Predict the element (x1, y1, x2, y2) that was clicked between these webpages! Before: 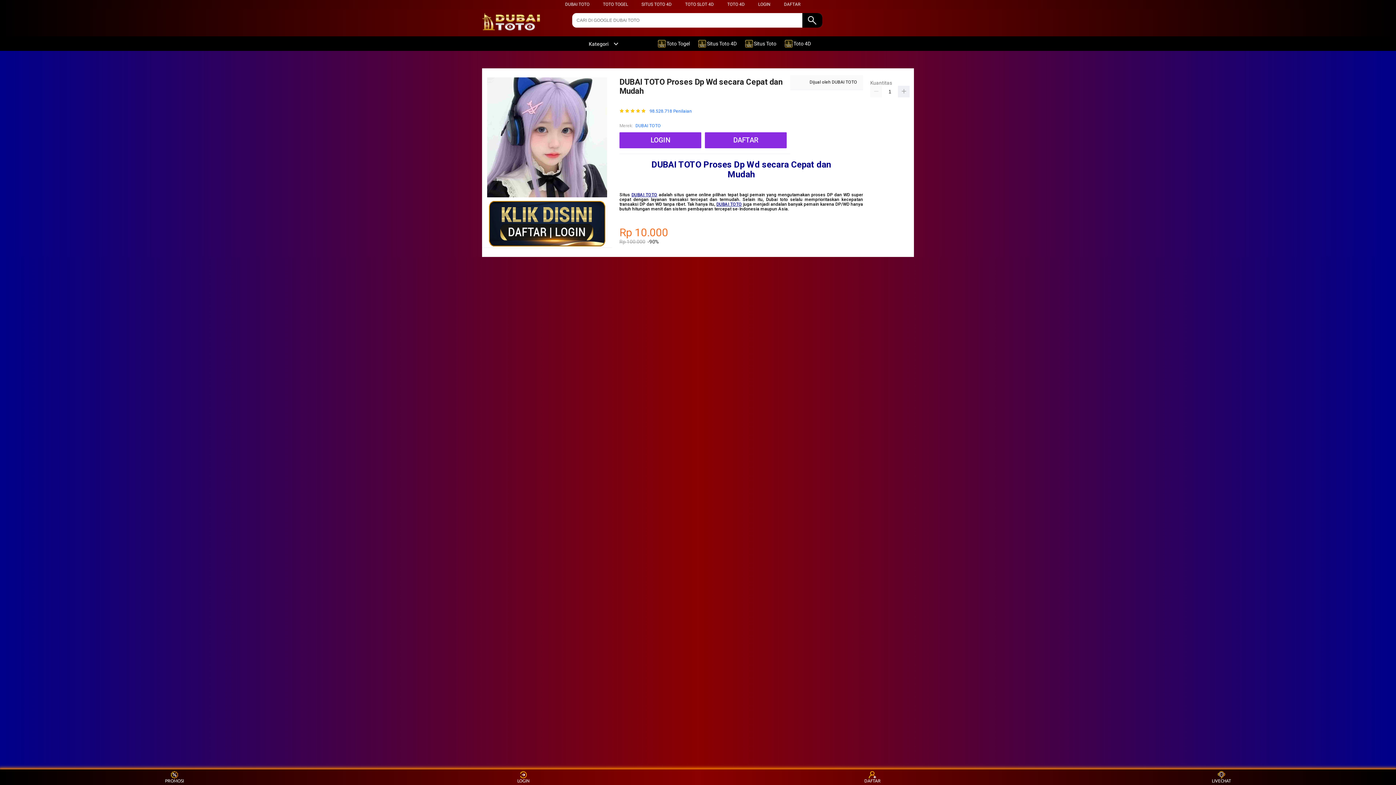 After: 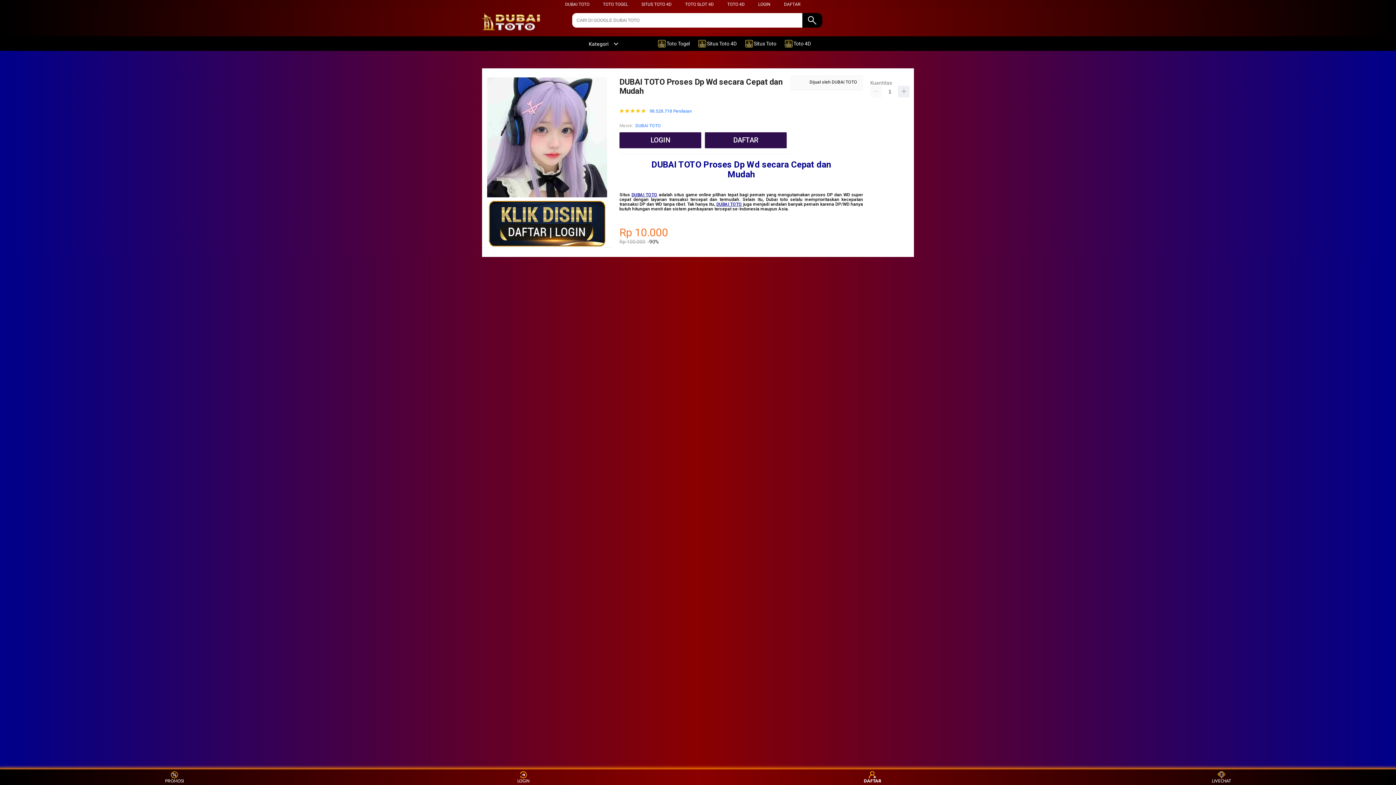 Action: label: DAFTAR bbox: (859, 771, 886, 783)